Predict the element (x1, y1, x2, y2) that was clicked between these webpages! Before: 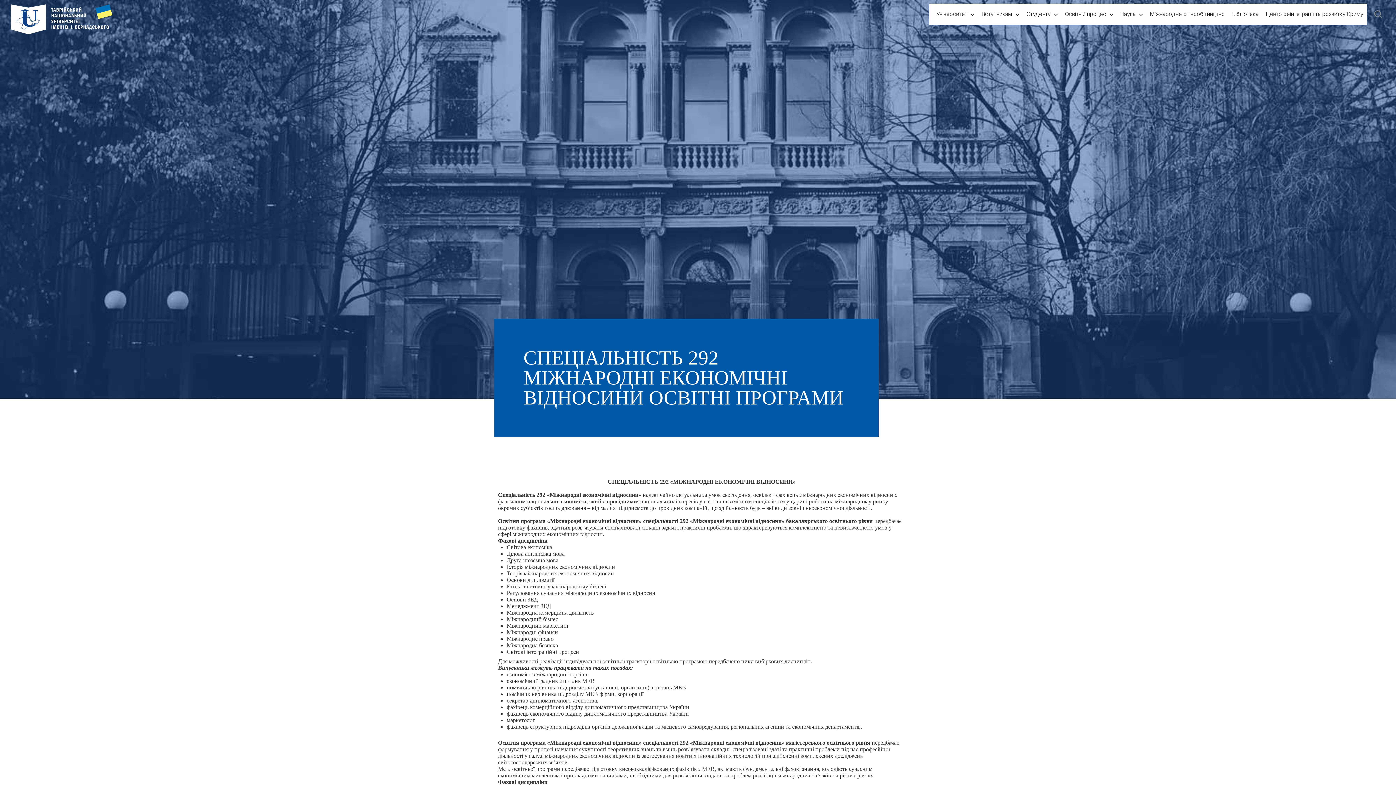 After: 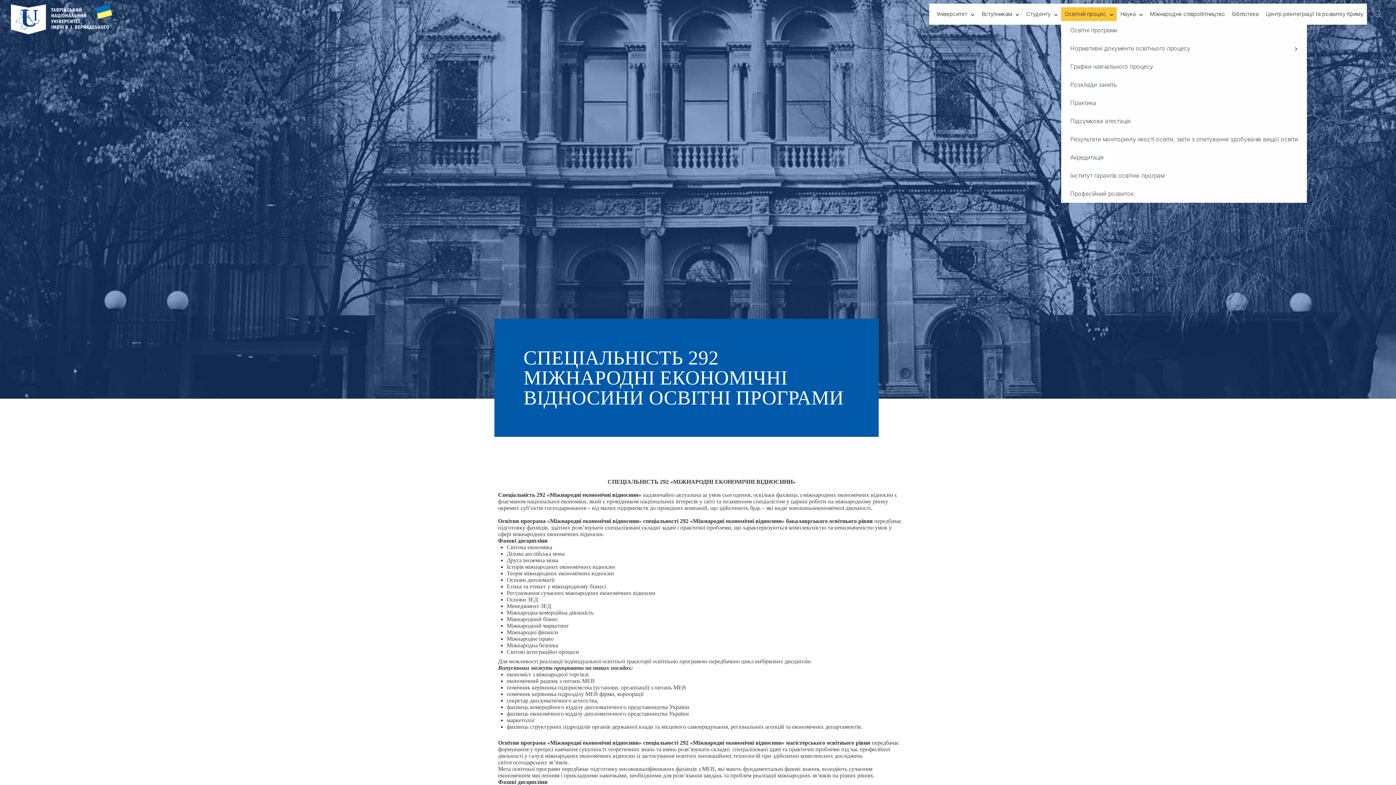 Action: label: Освітній процес bbox: (1061, 7, 1117, 21)